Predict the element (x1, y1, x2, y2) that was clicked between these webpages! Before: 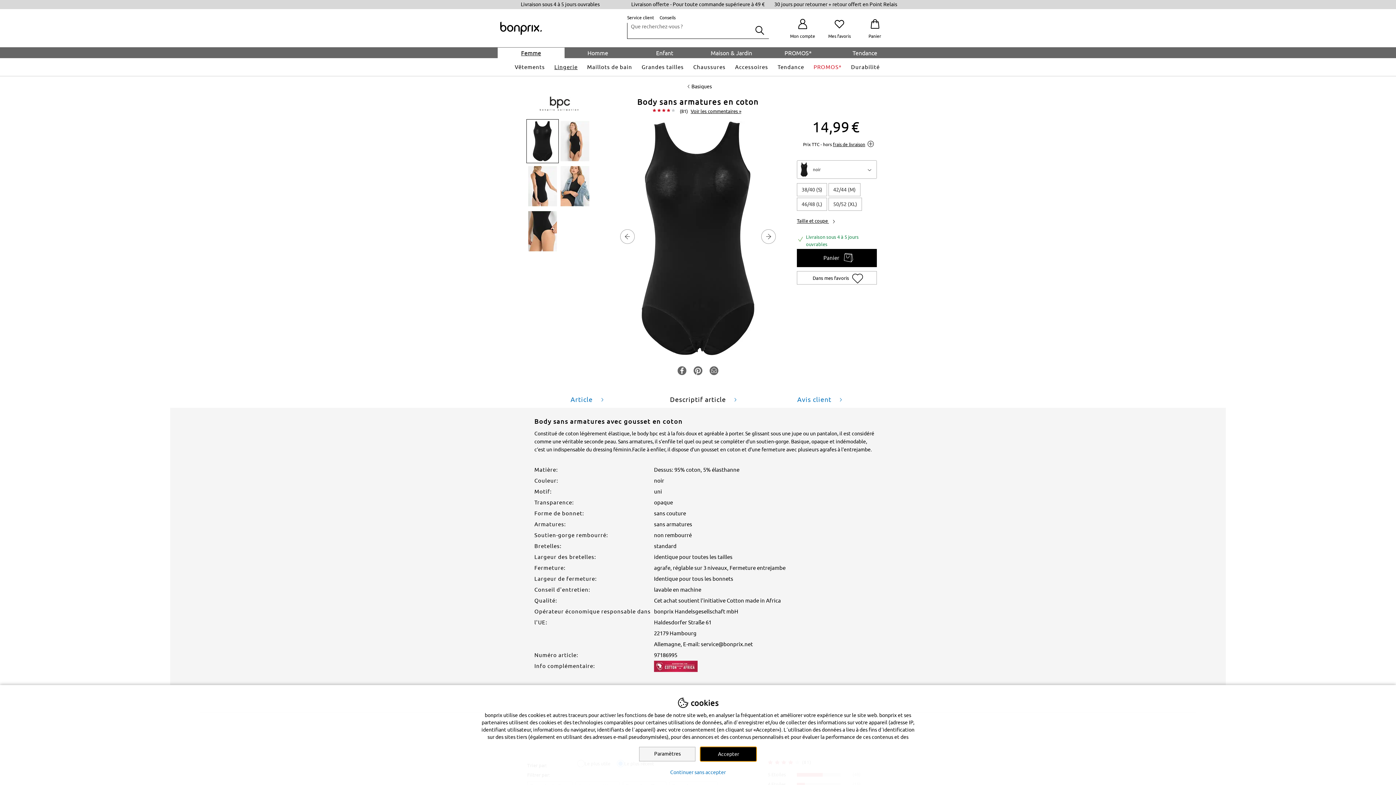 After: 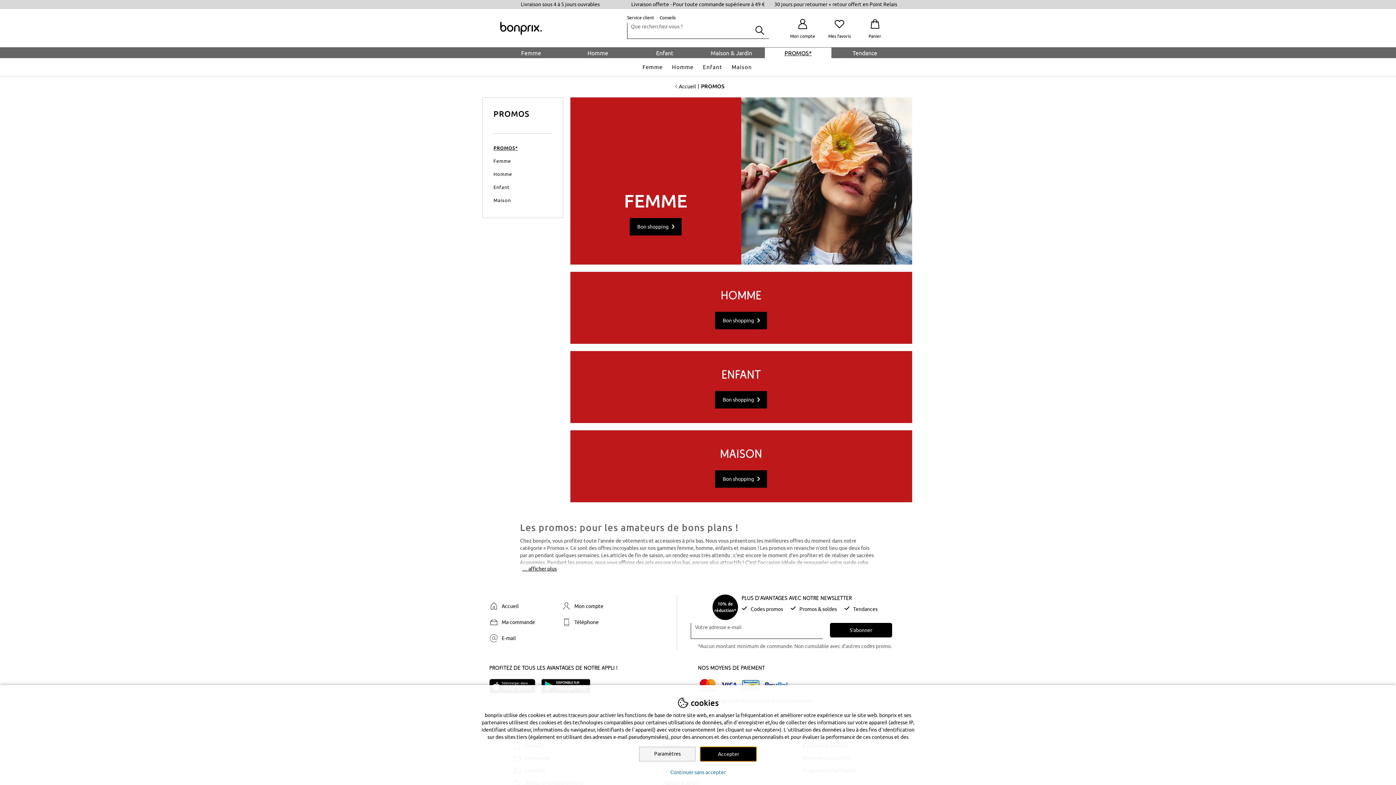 Action: bbox: (764, 47, 831, 58) label: PROMOS*